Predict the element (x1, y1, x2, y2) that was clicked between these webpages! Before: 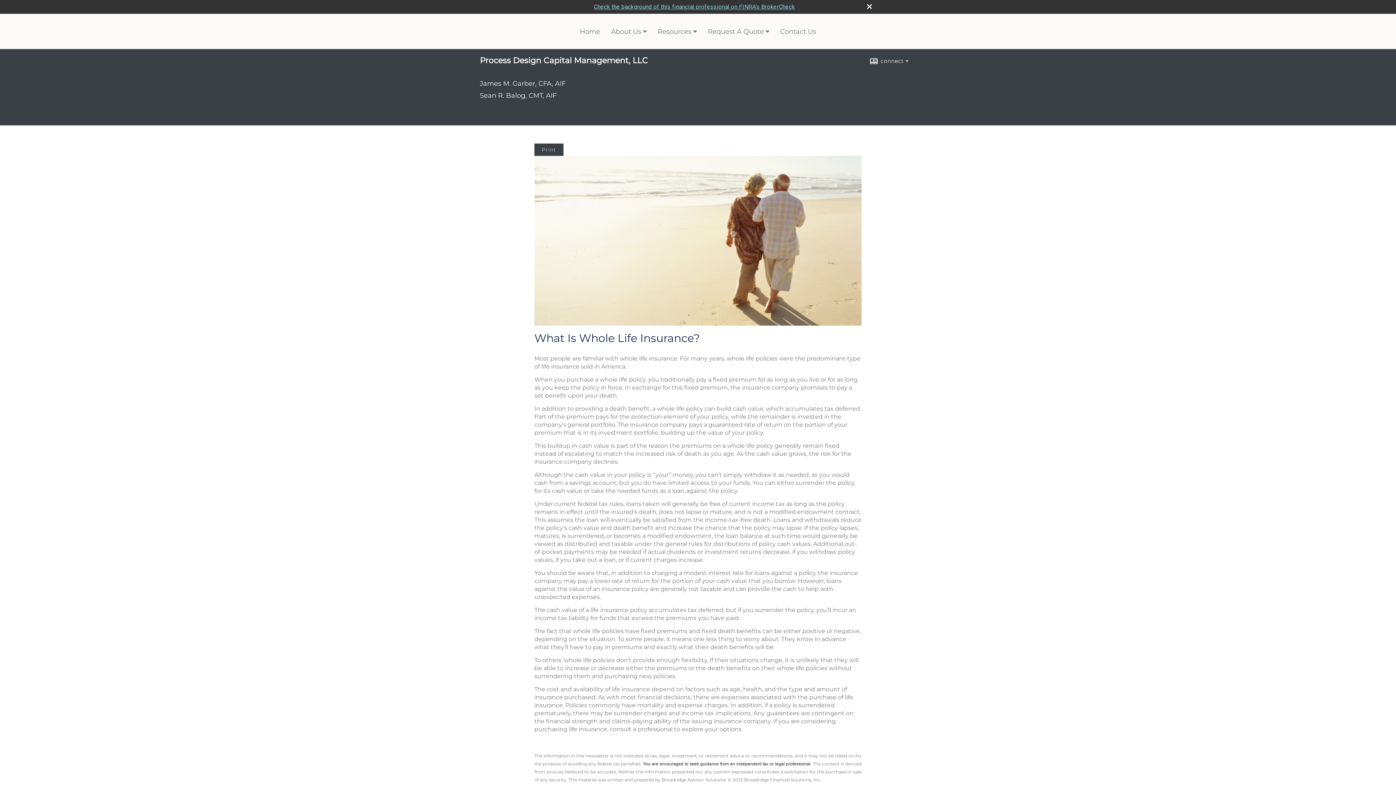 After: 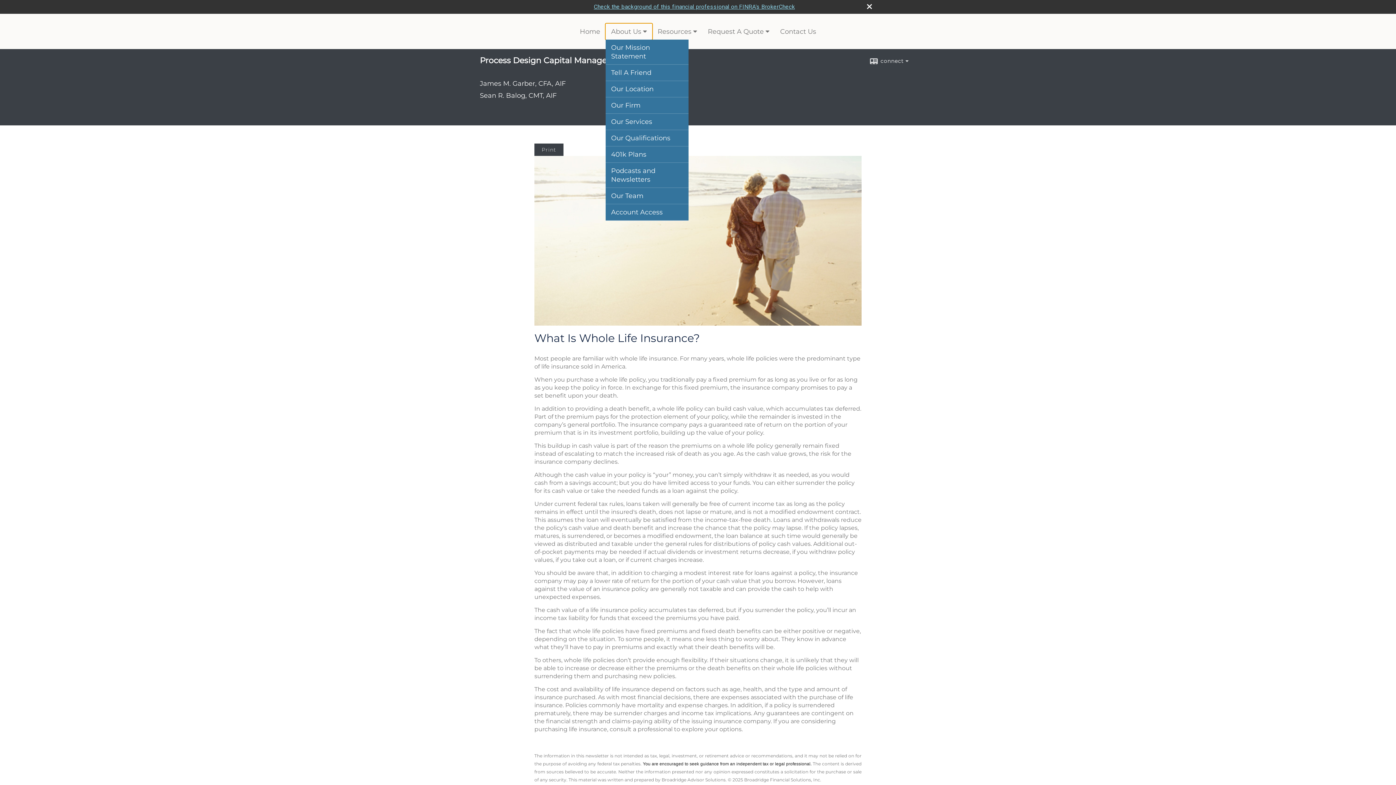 Action: bbox: (605, 23, 652, 39) label: About Us